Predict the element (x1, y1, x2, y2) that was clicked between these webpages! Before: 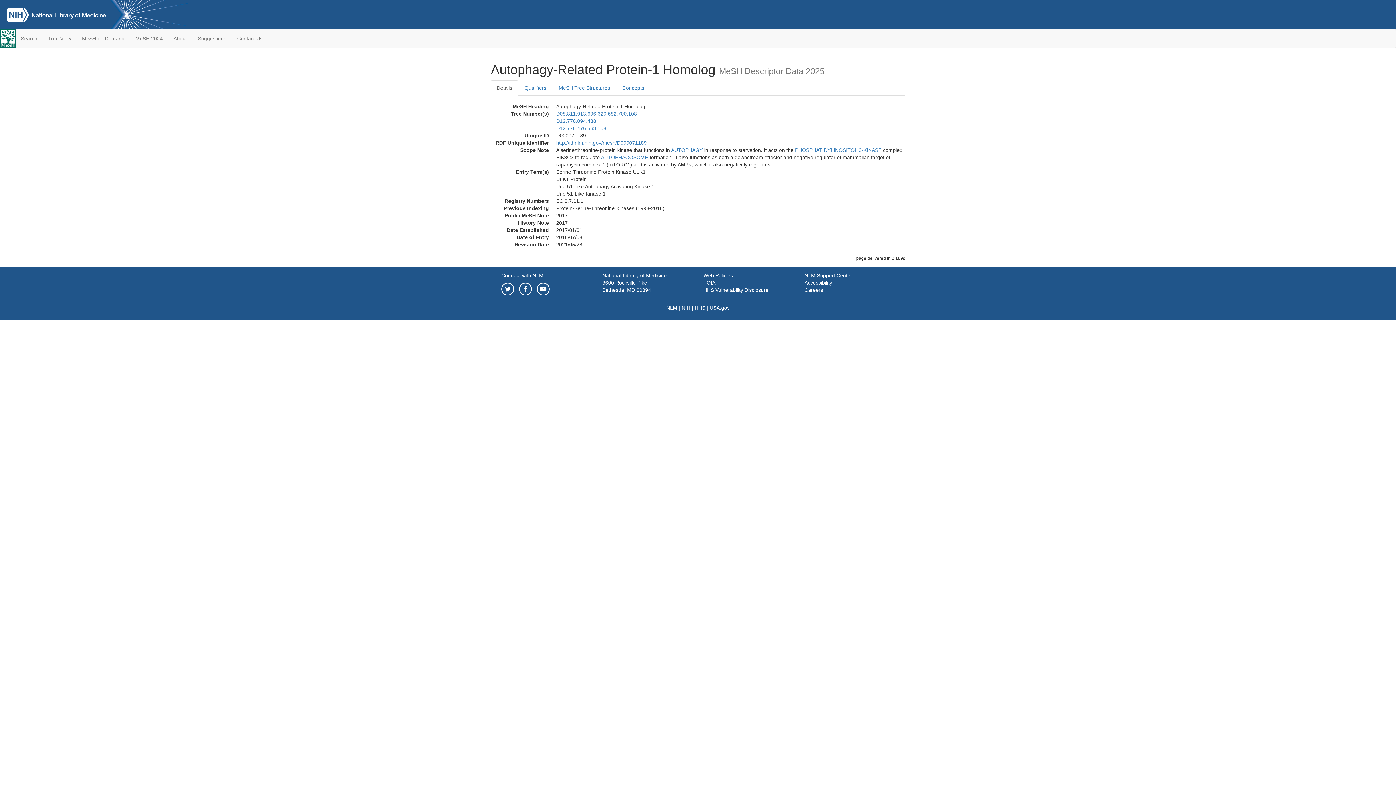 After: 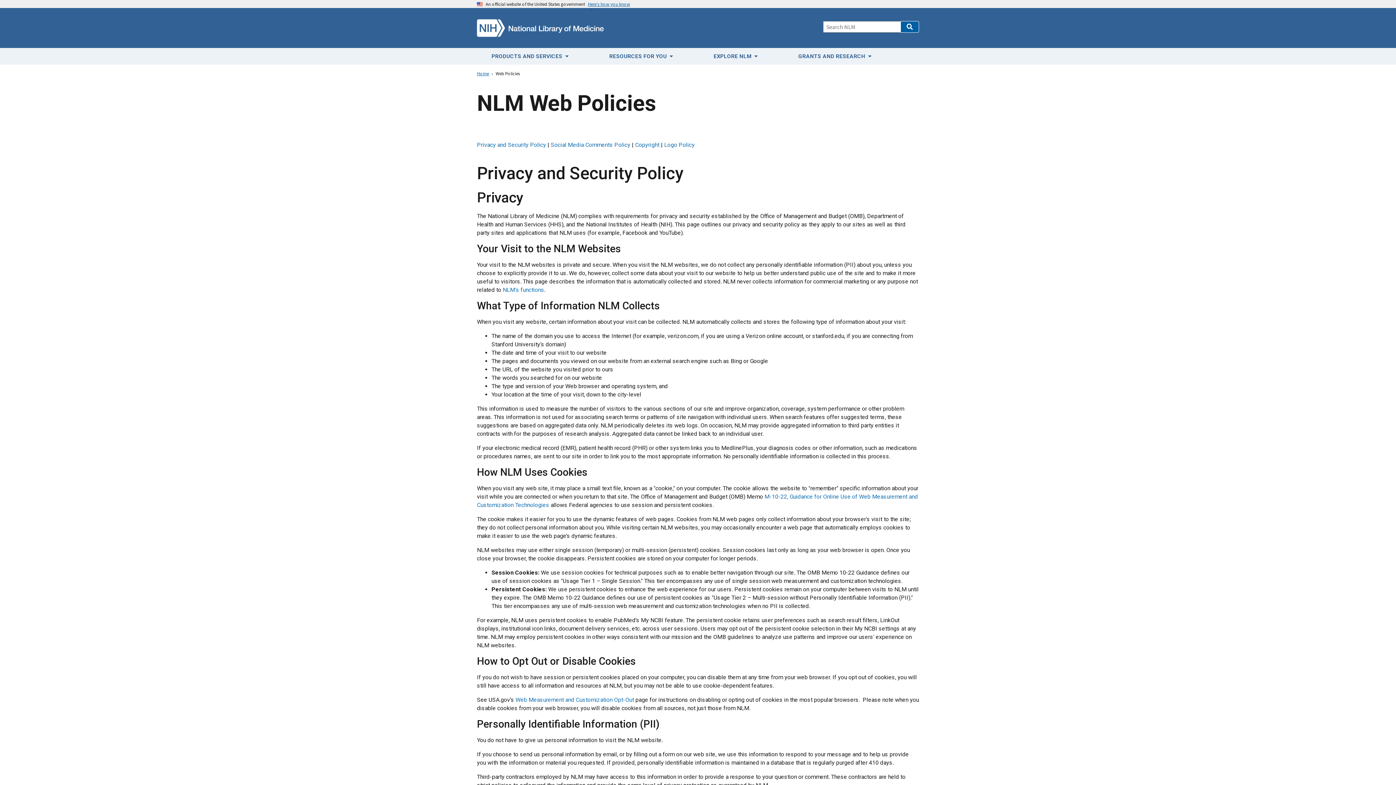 Action: label: Web Policies bbox: (703, 272, 733, 278)